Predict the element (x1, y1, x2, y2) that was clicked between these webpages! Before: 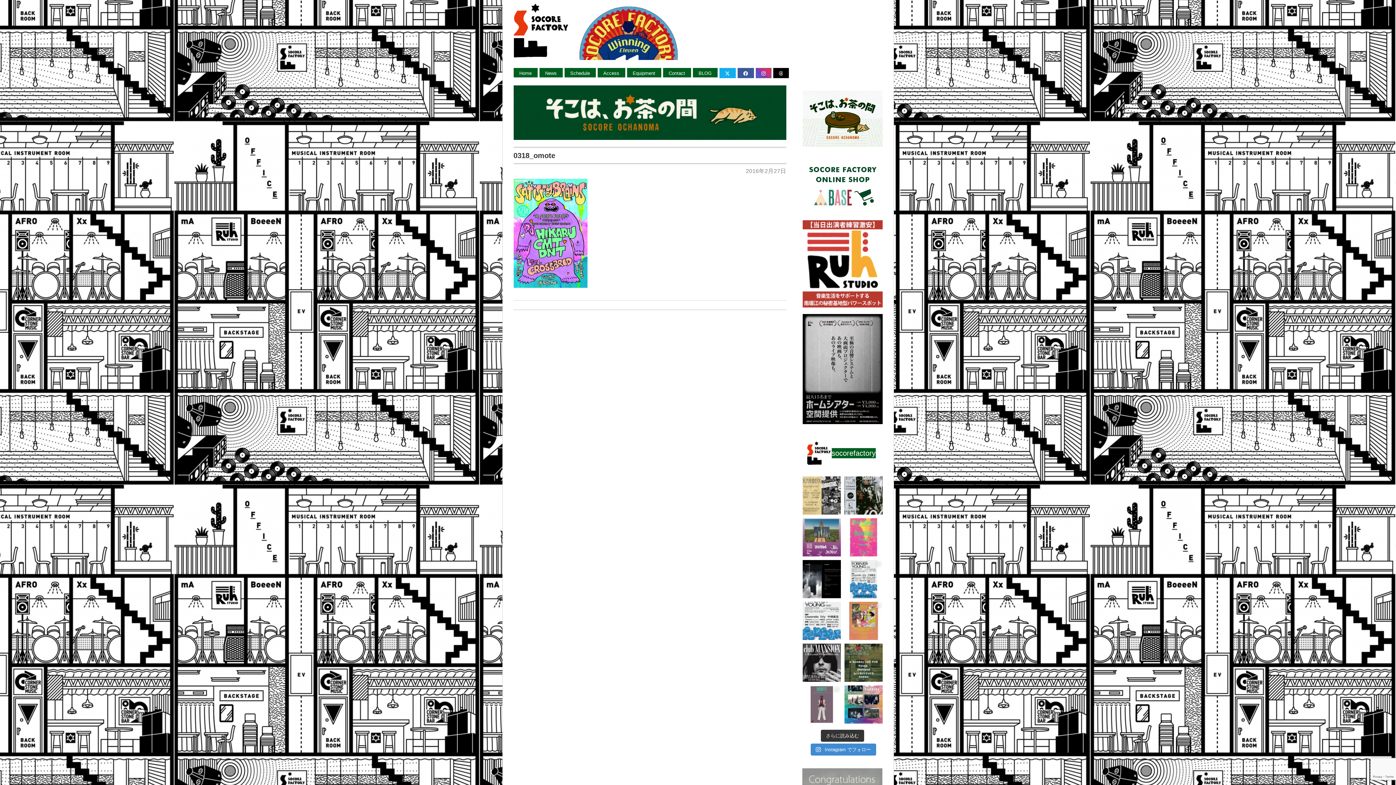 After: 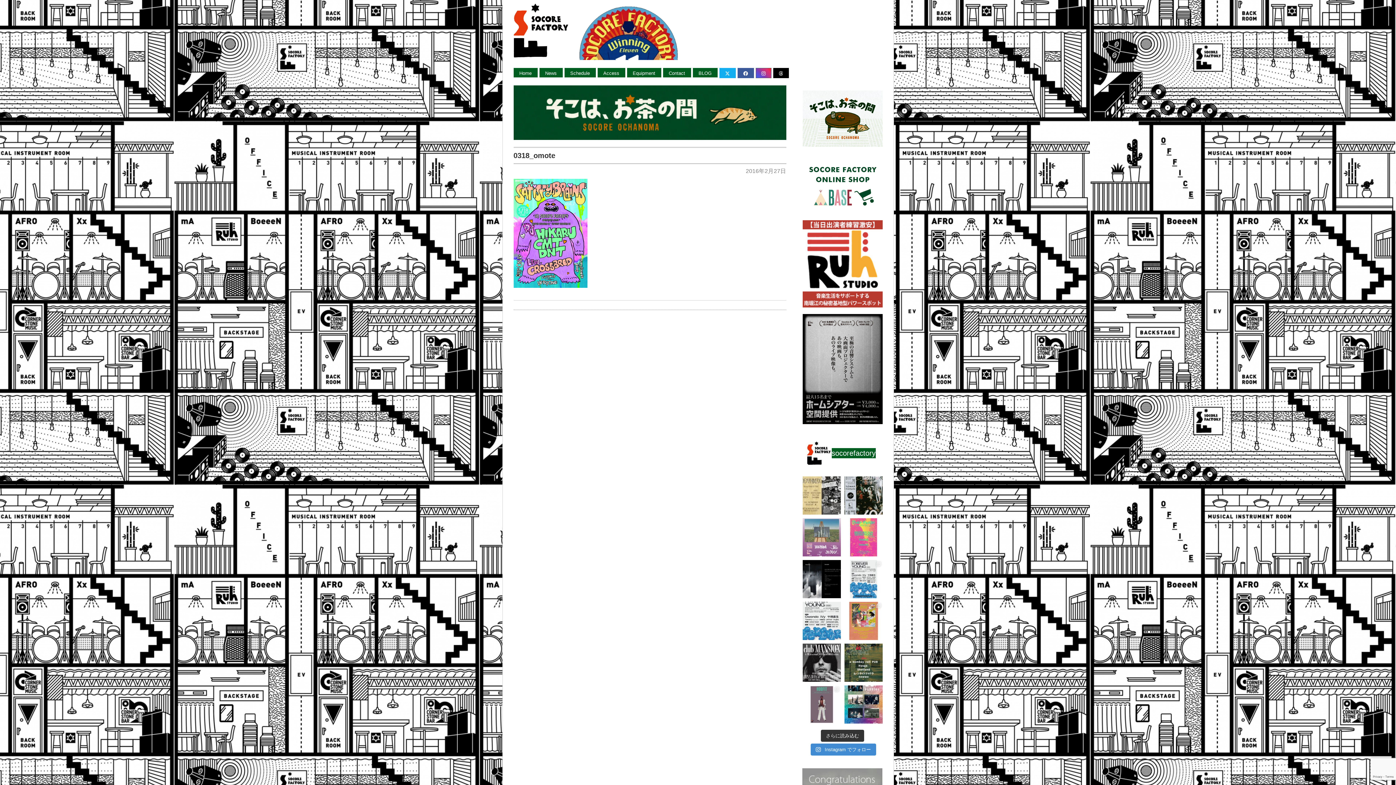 Action: bbox: (802, 518, 840, 556) label: 〓〓〓TODAY 〓〓〓 2025/06/05(Thu) SOCORE F